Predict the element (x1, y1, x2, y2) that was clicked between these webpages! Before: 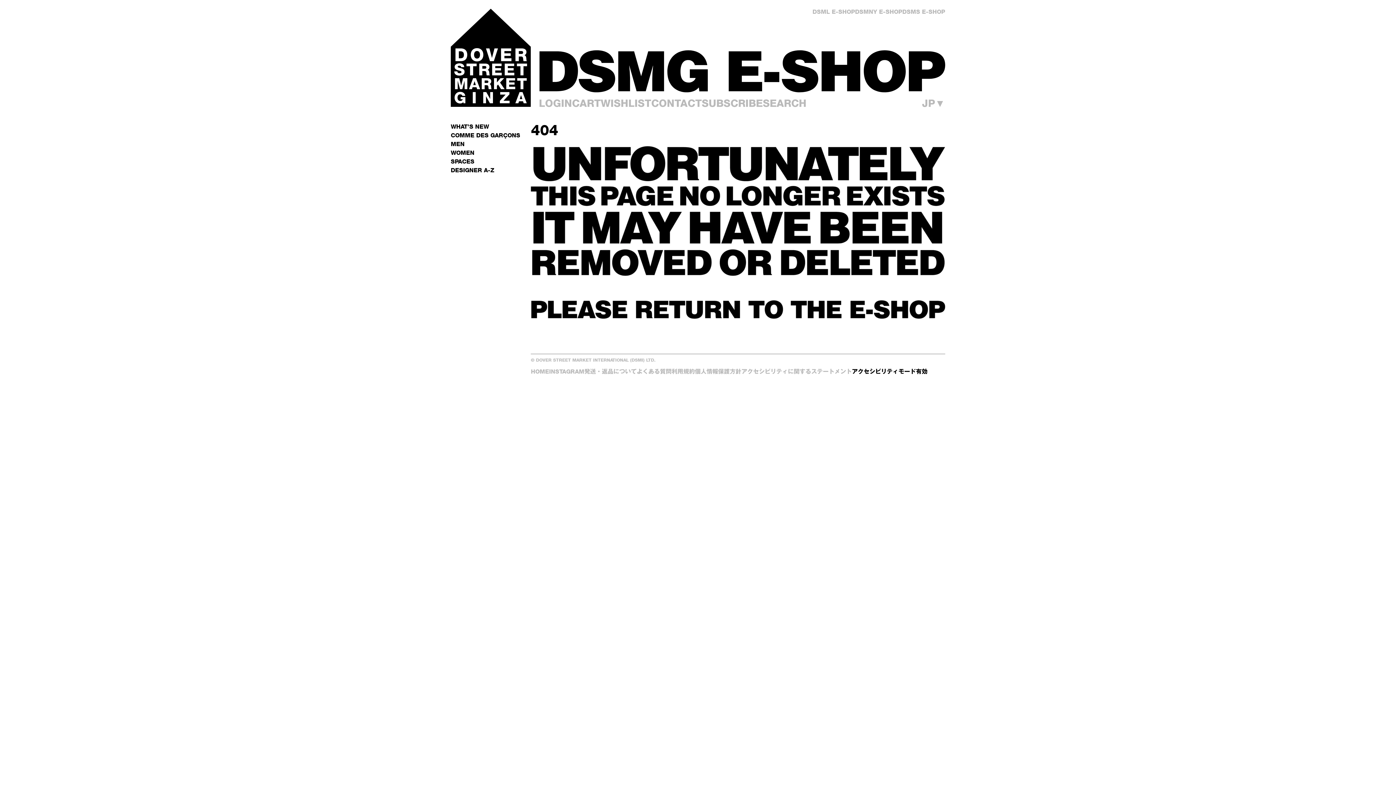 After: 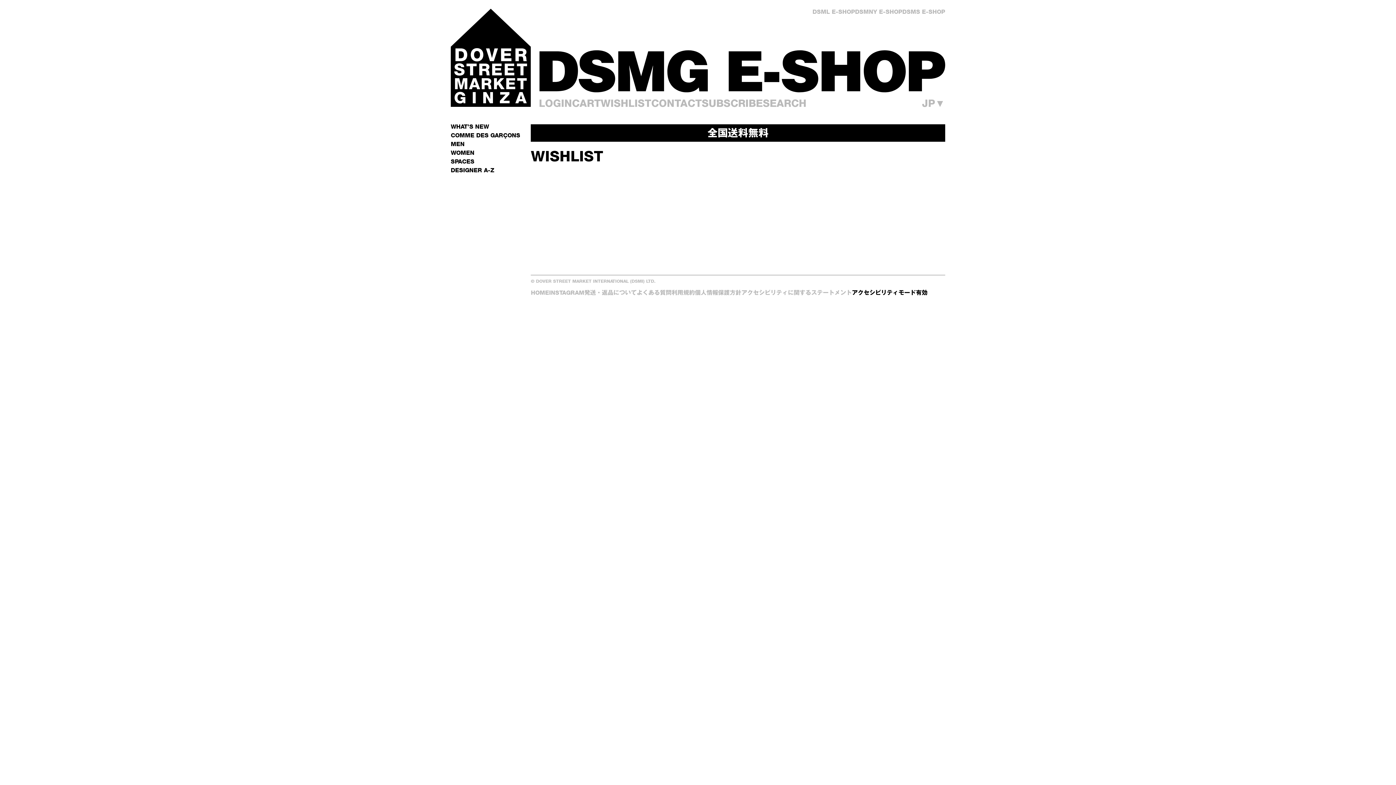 Action: label: WISHLIST bbox: (600, 97, 651, 109)